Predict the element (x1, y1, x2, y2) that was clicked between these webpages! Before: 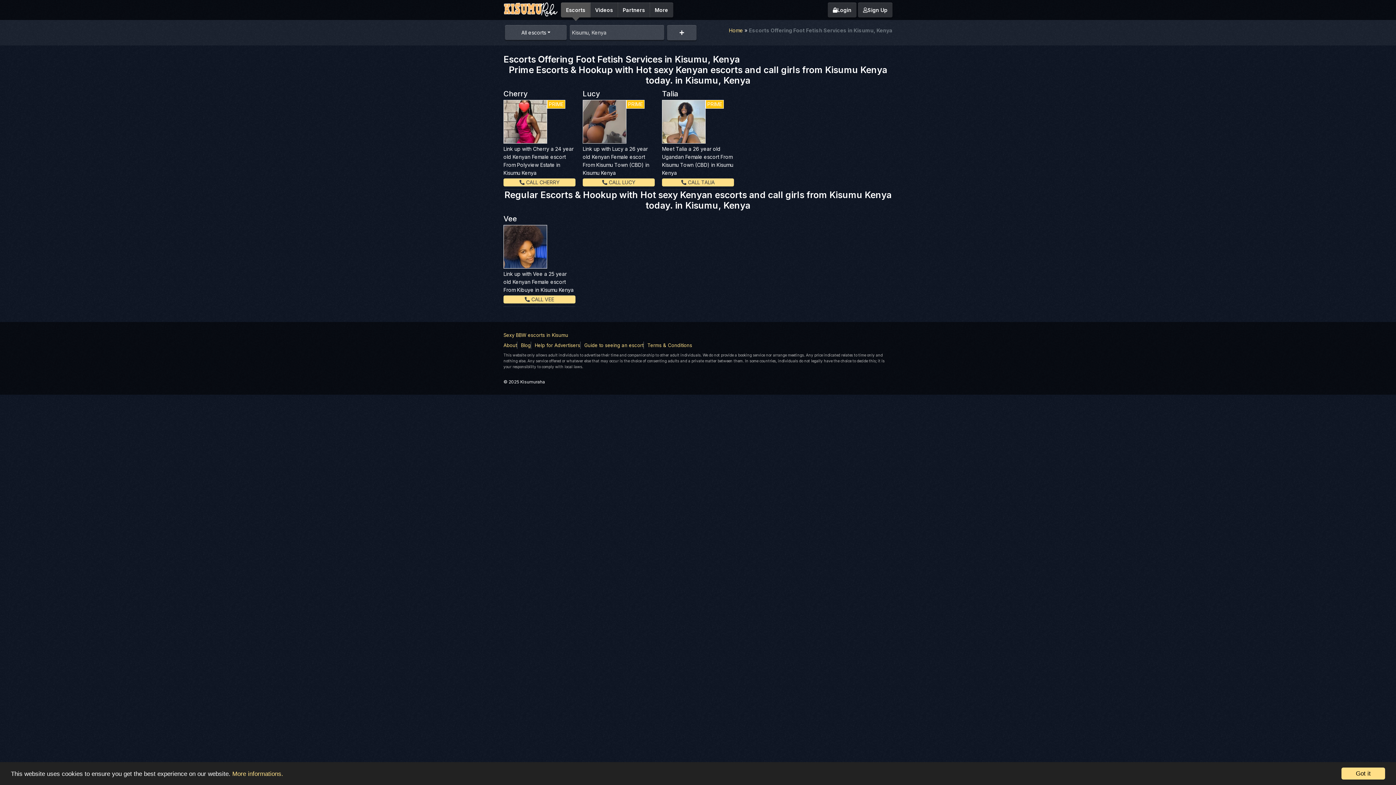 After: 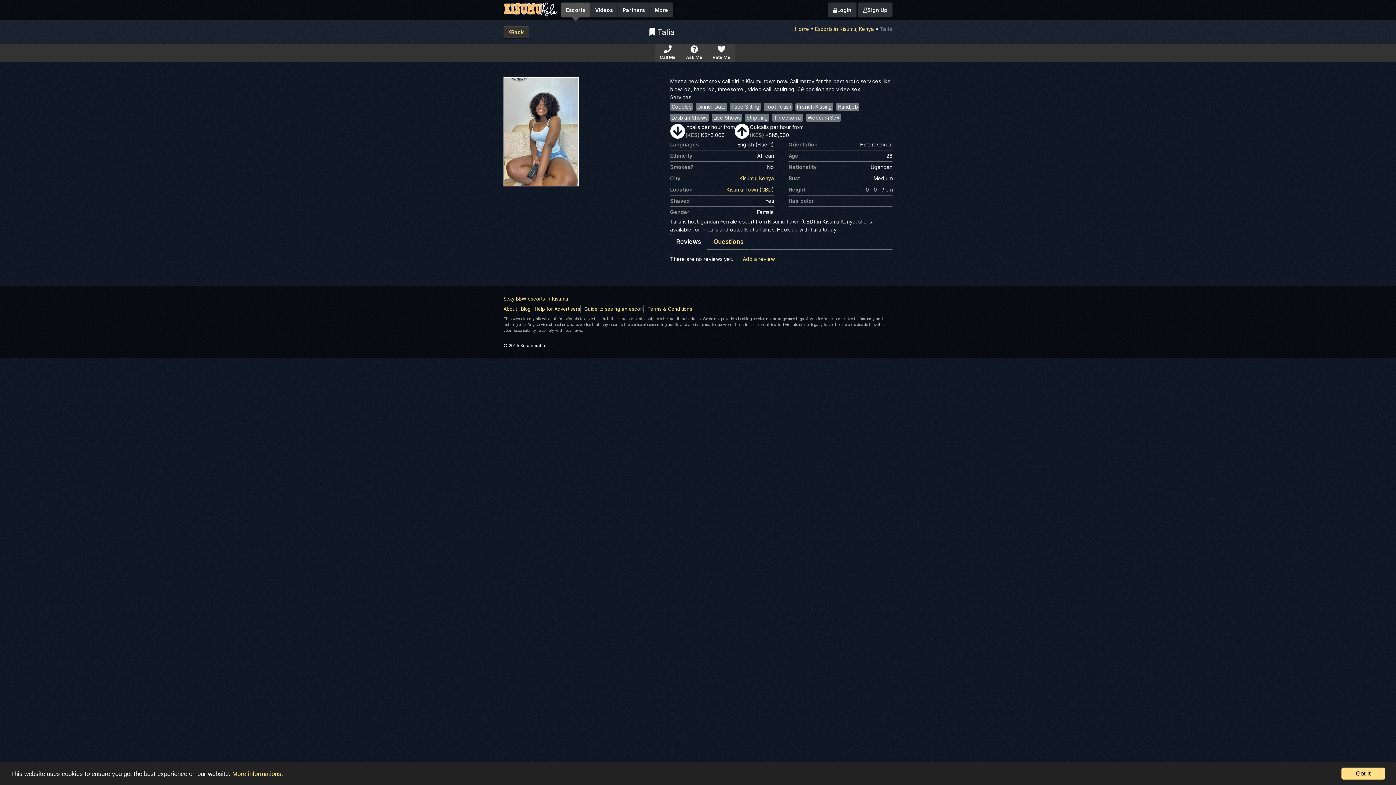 Action: label: Talia bbox: (662, 89, 678, 98)